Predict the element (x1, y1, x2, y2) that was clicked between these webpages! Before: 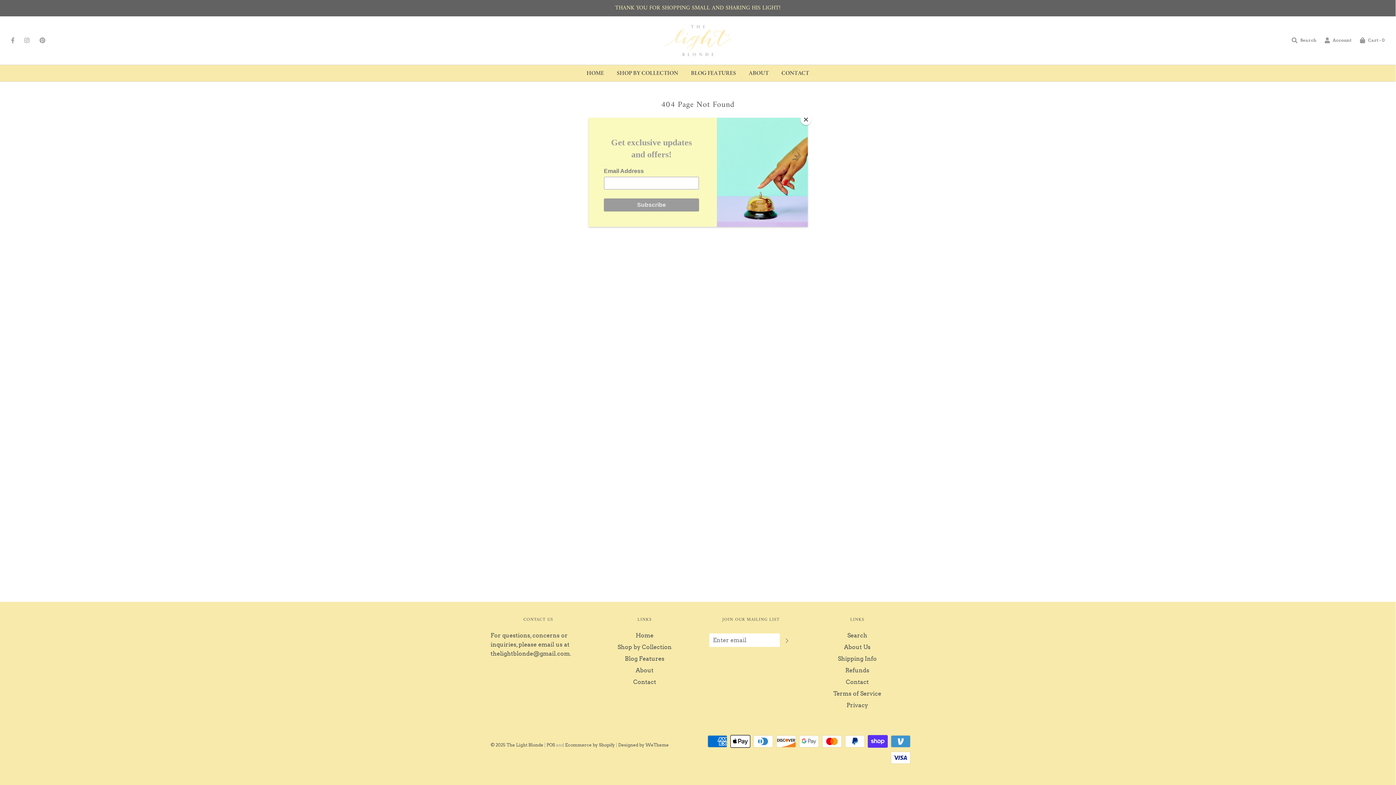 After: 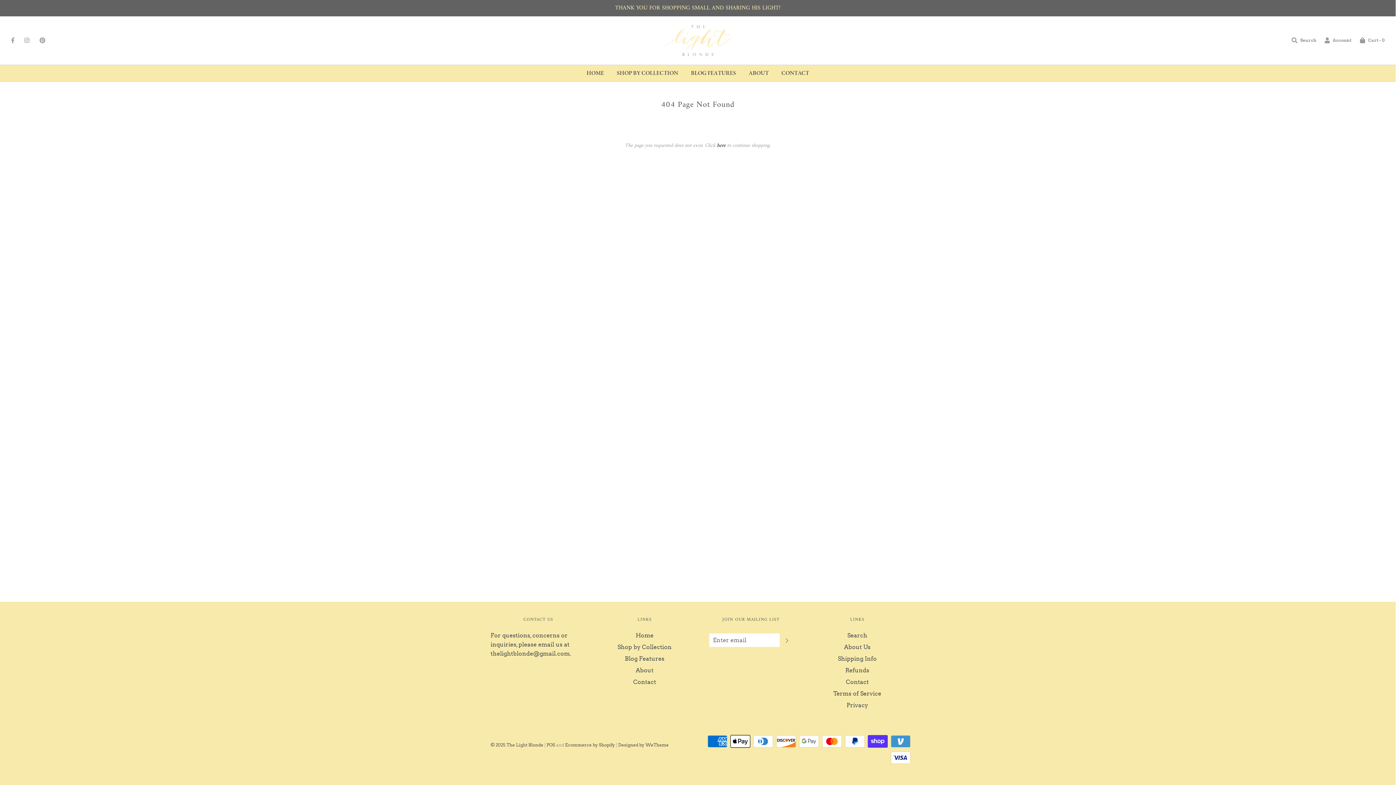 Action: bbox: (800, 114, 811, 125) label: Close